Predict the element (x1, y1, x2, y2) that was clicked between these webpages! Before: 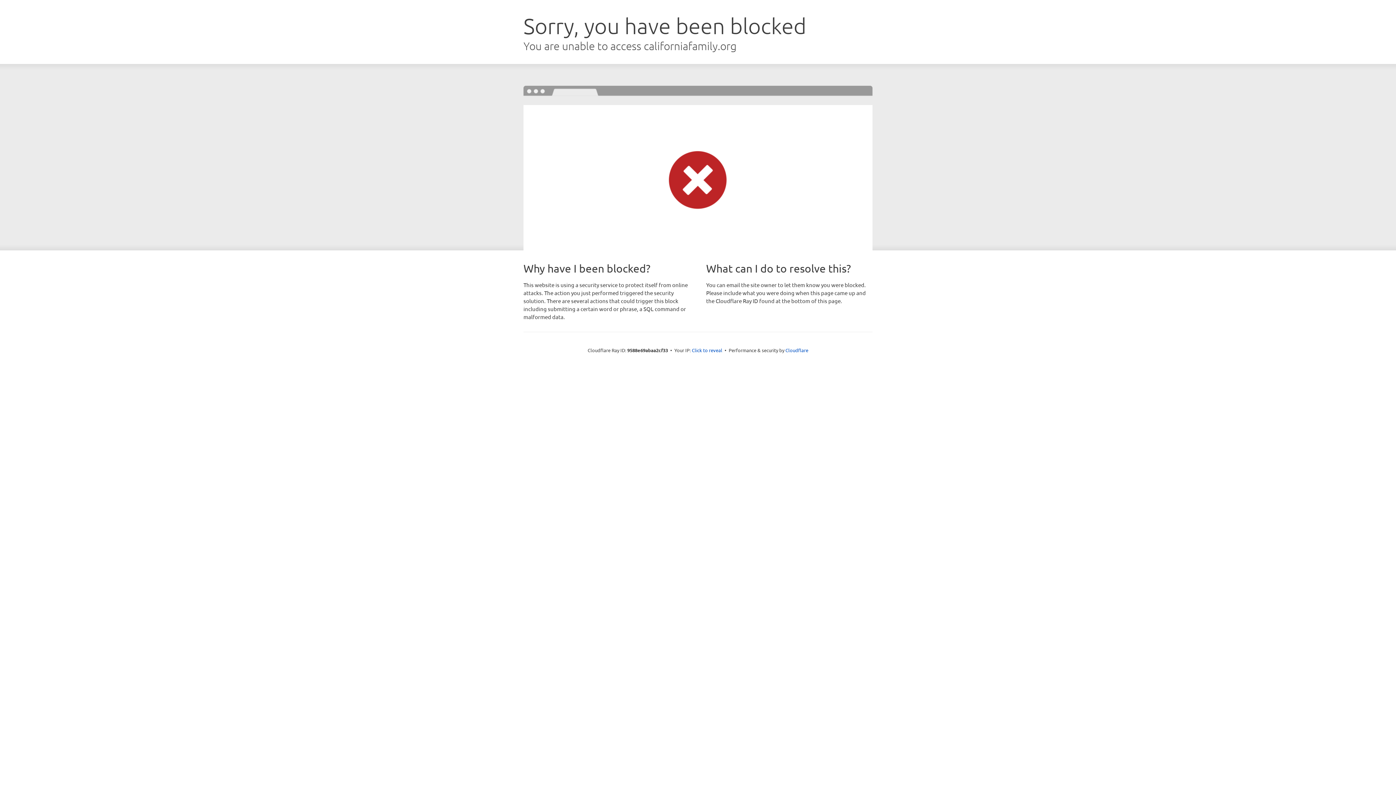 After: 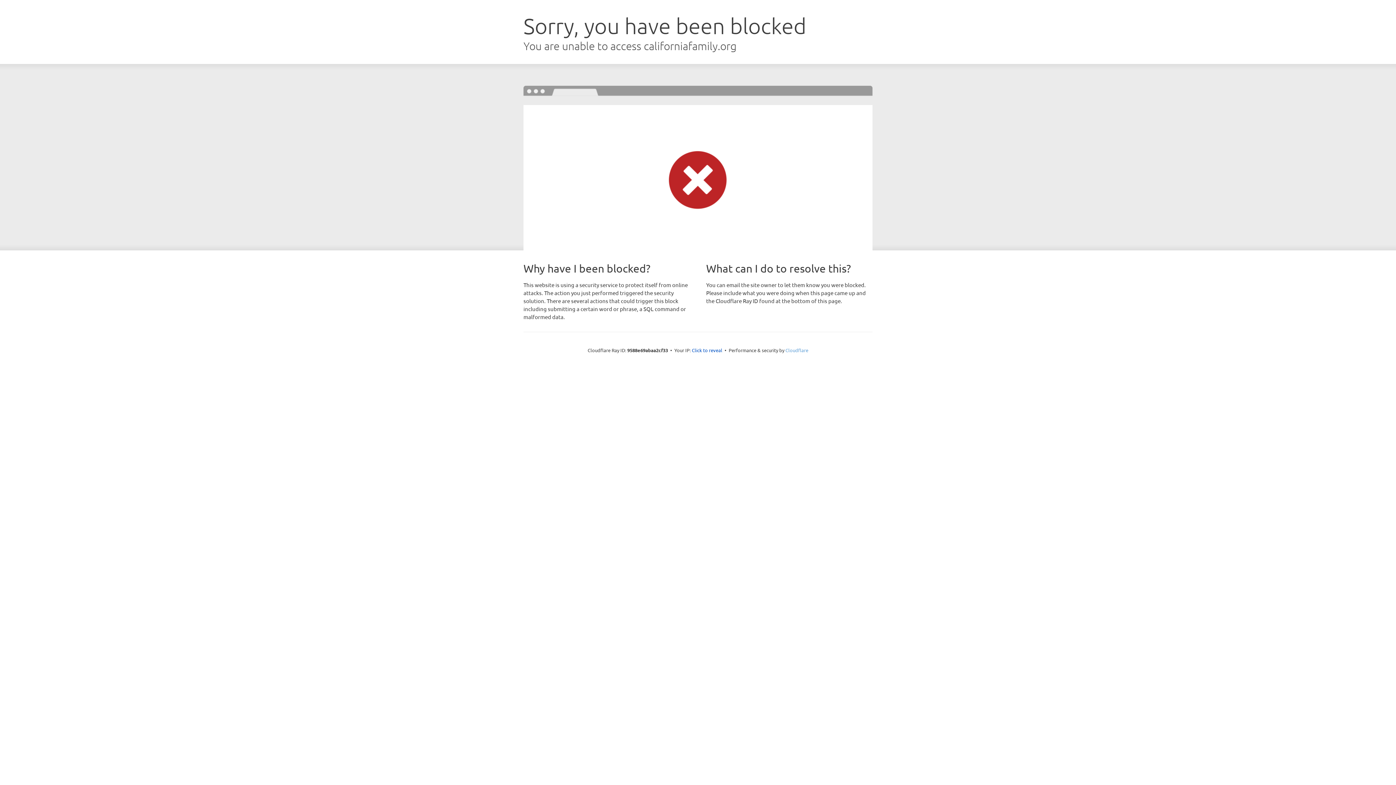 Action: bbox: (785, 347, 808, 353) label: Cloudflare